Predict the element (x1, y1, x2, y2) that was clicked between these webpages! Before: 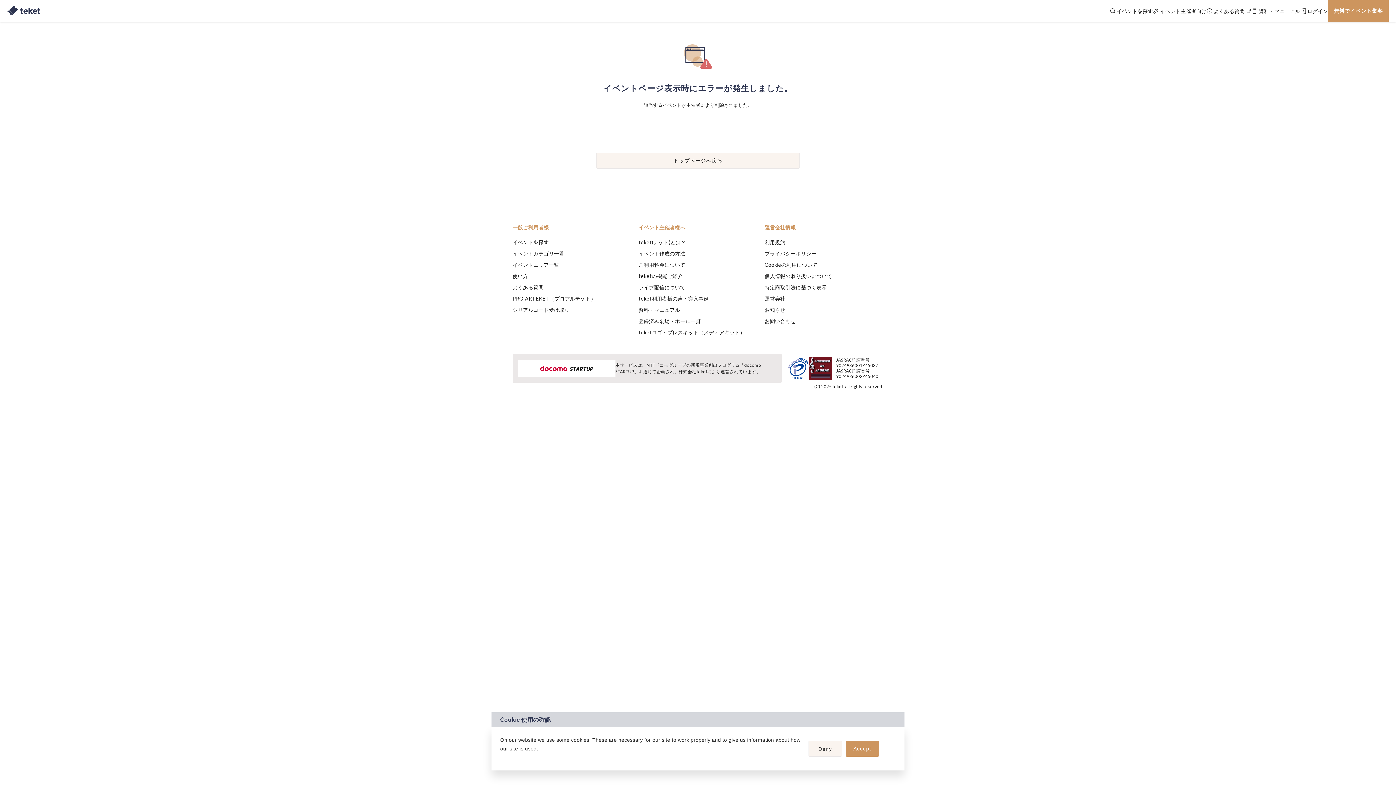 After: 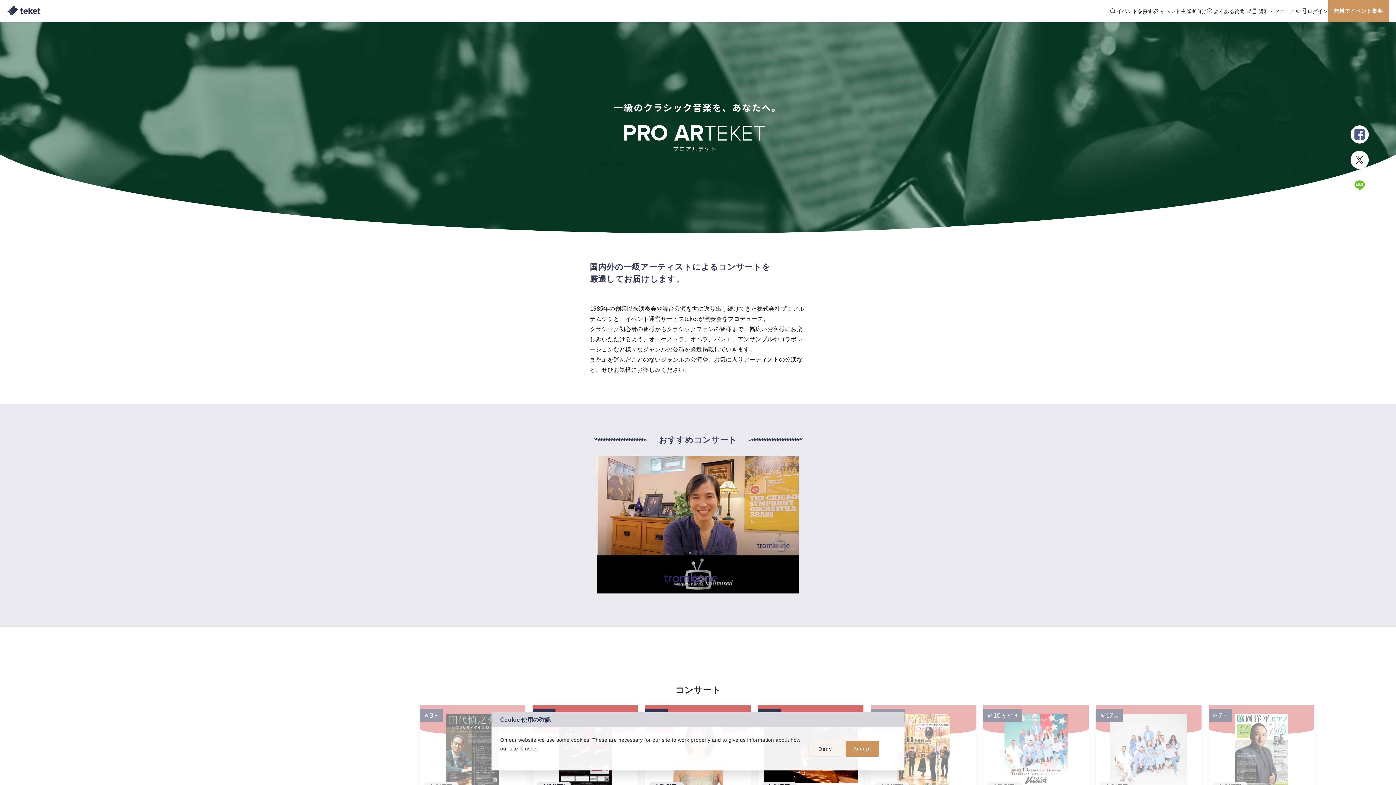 Action: label: PRO ARTEKET（プロアルテケト） bbox: (512, 295, 596, 301)